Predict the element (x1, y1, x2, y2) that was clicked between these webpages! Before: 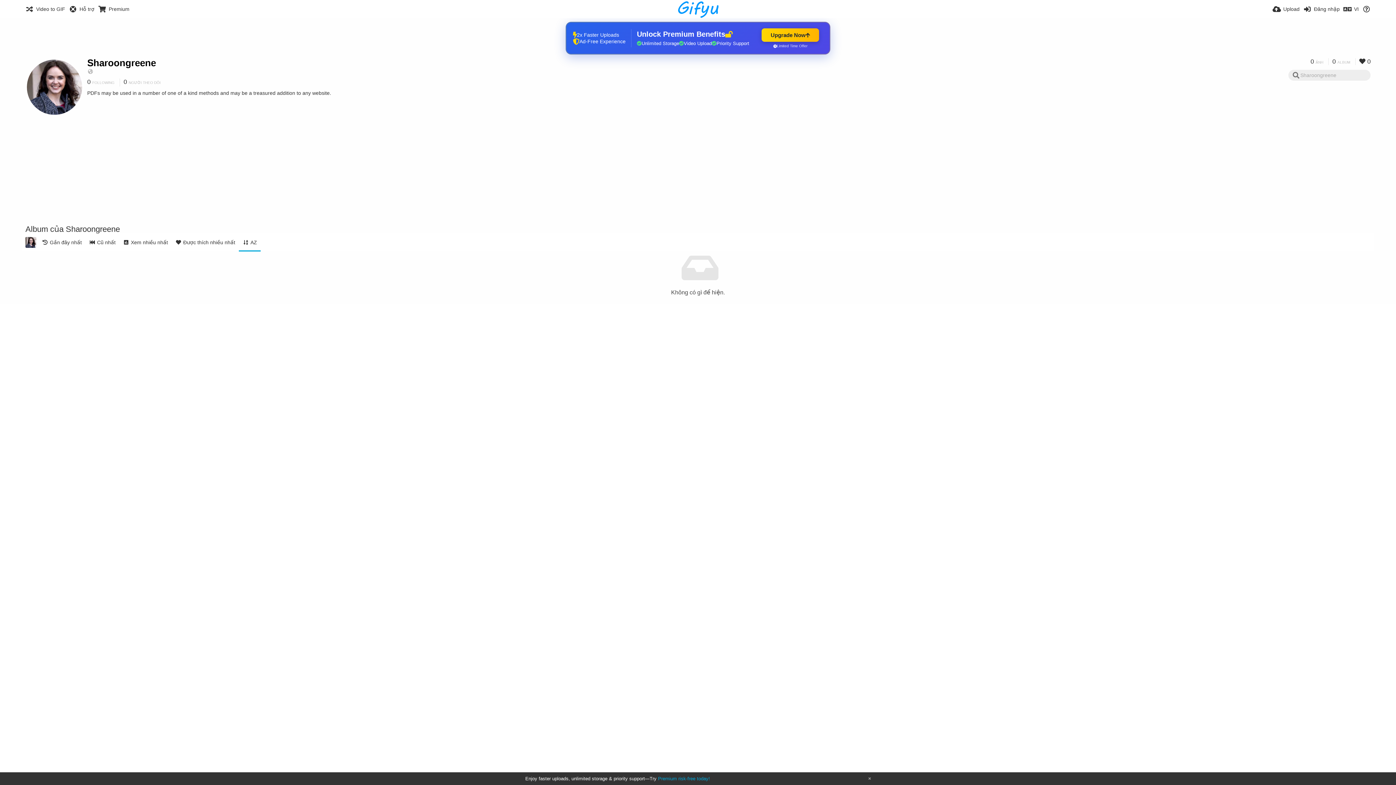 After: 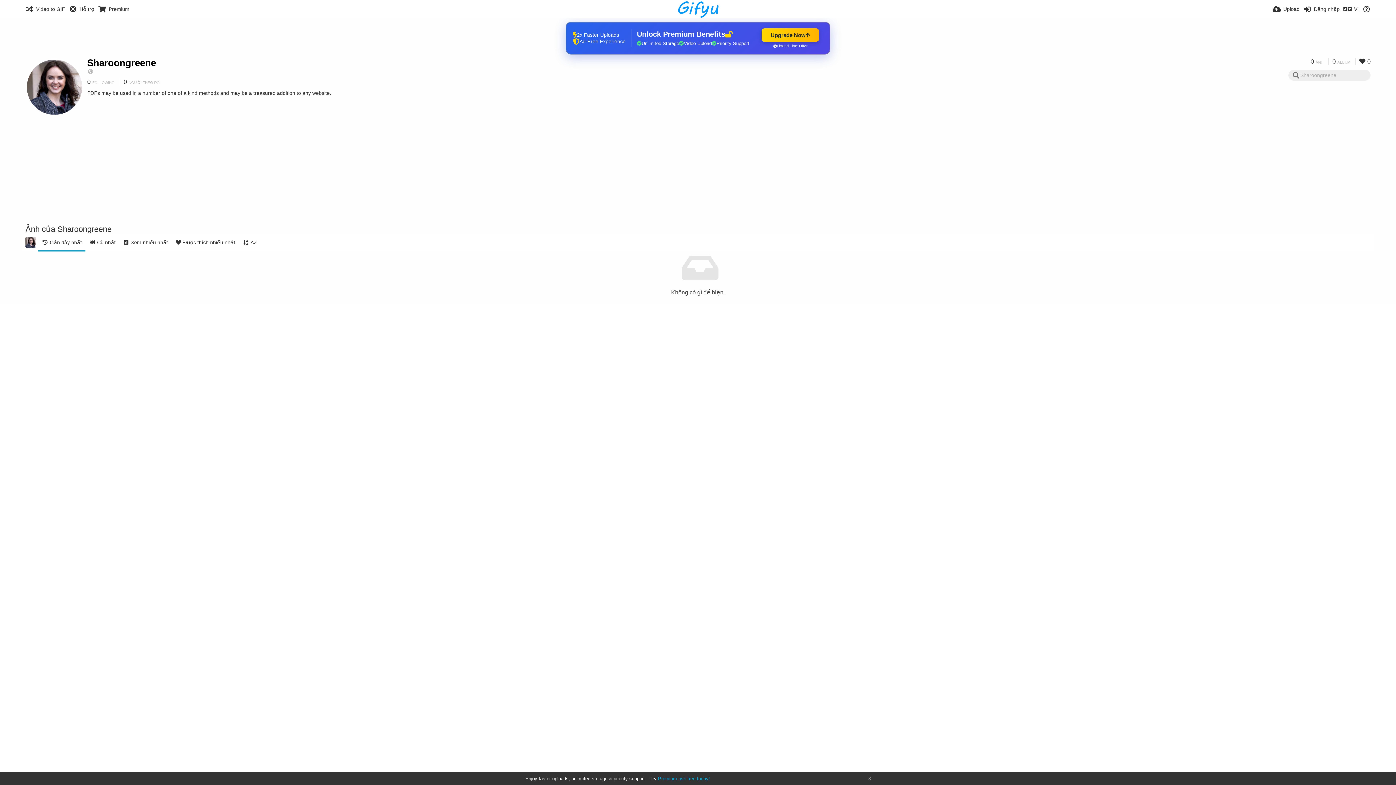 Action: label: 0 ẢNH bbox: (1310, 58, 1327, 65)